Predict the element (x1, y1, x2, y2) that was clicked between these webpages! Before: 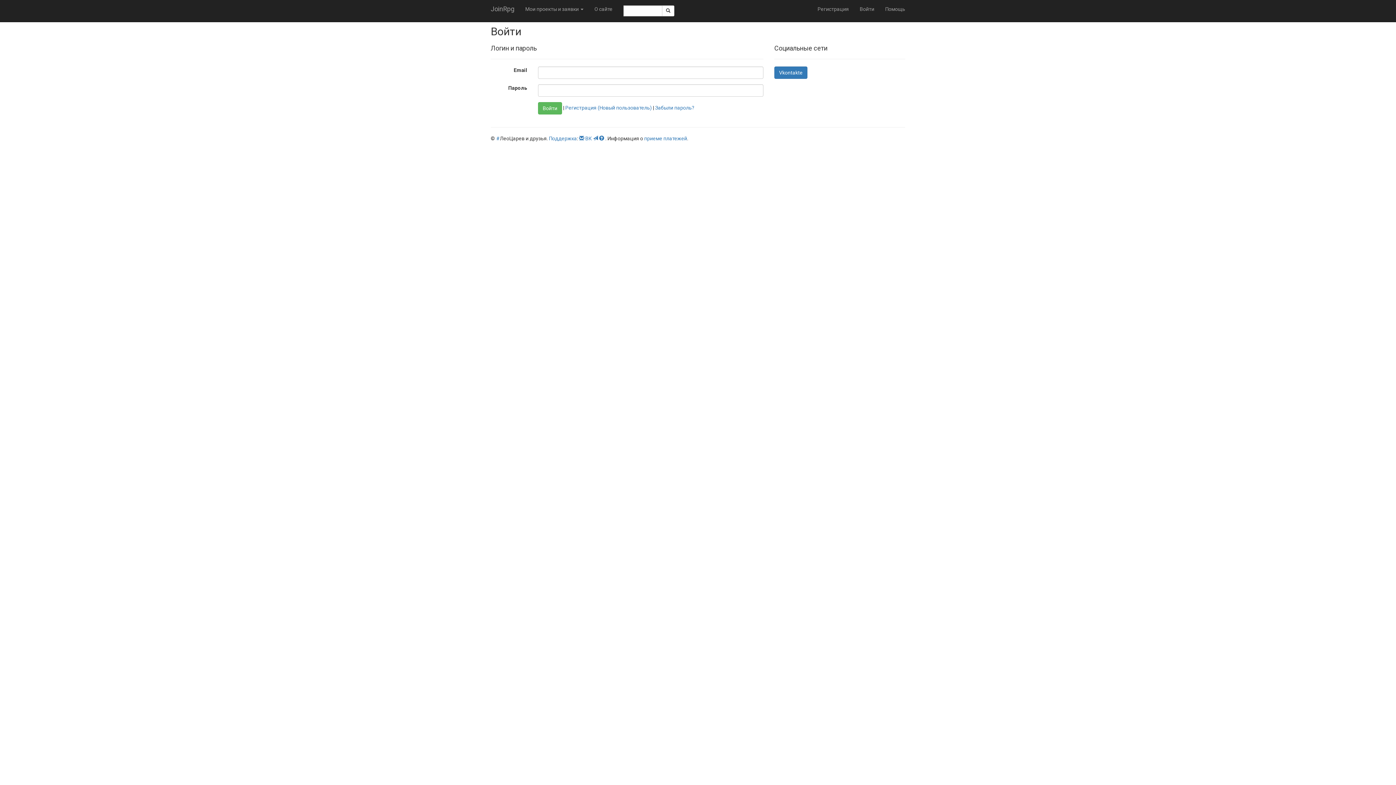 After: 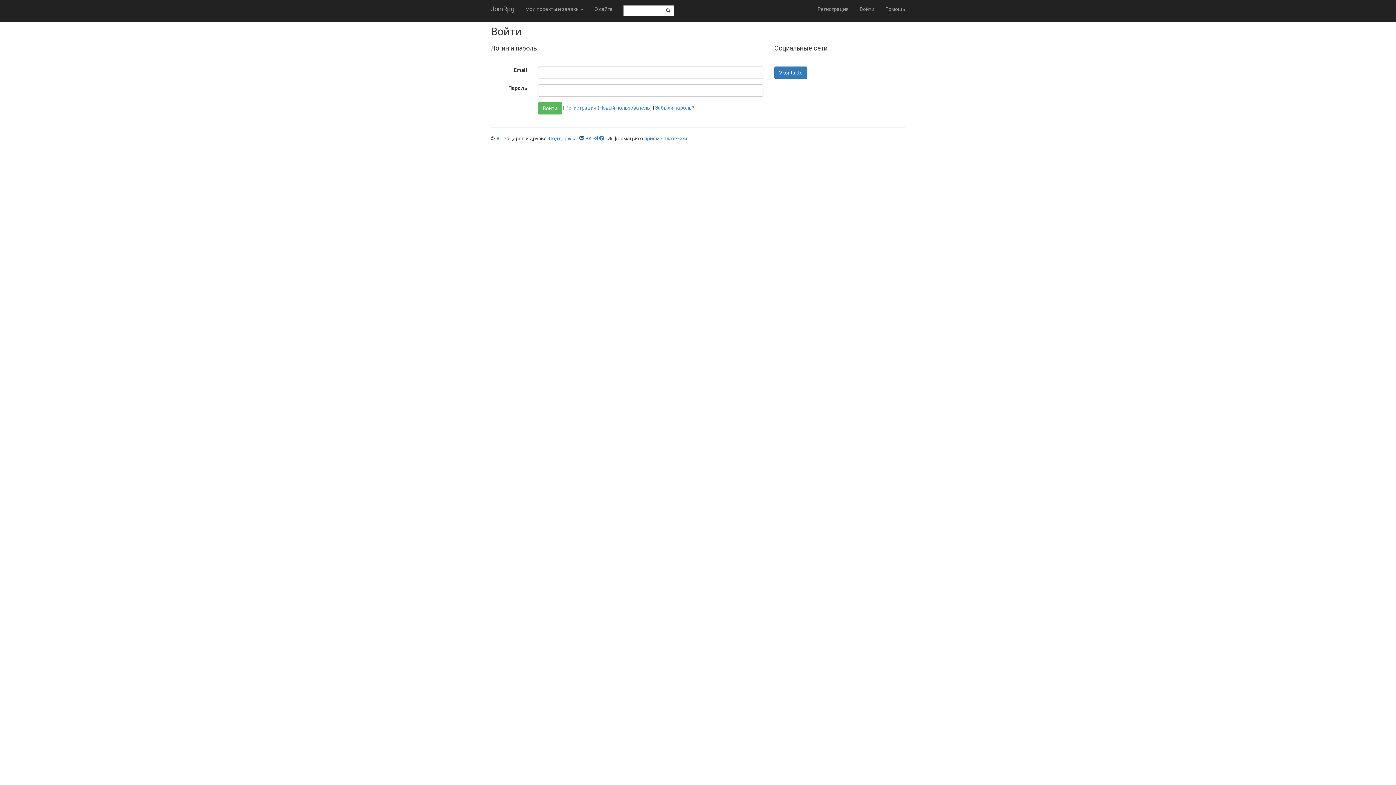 Action: bbox: (579, 135, 584, 141)